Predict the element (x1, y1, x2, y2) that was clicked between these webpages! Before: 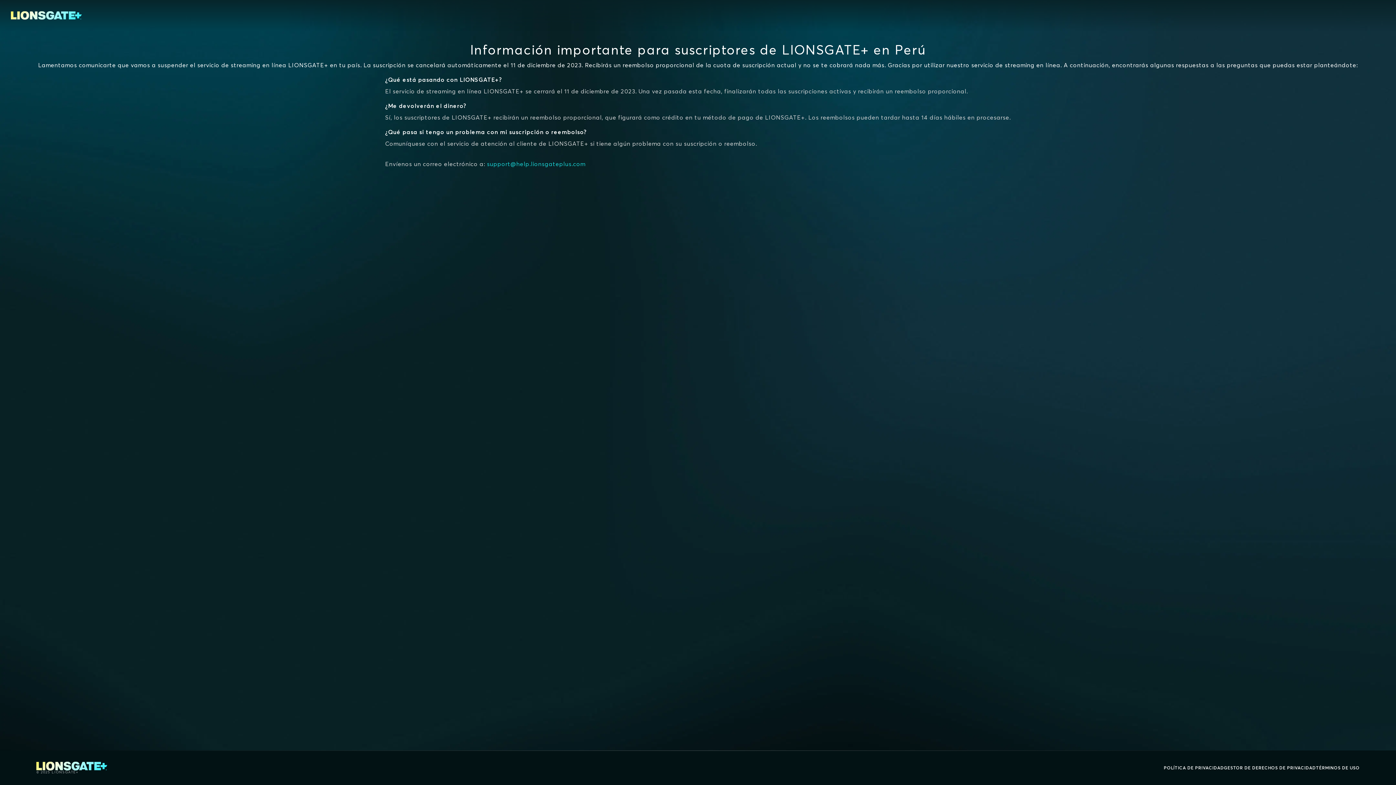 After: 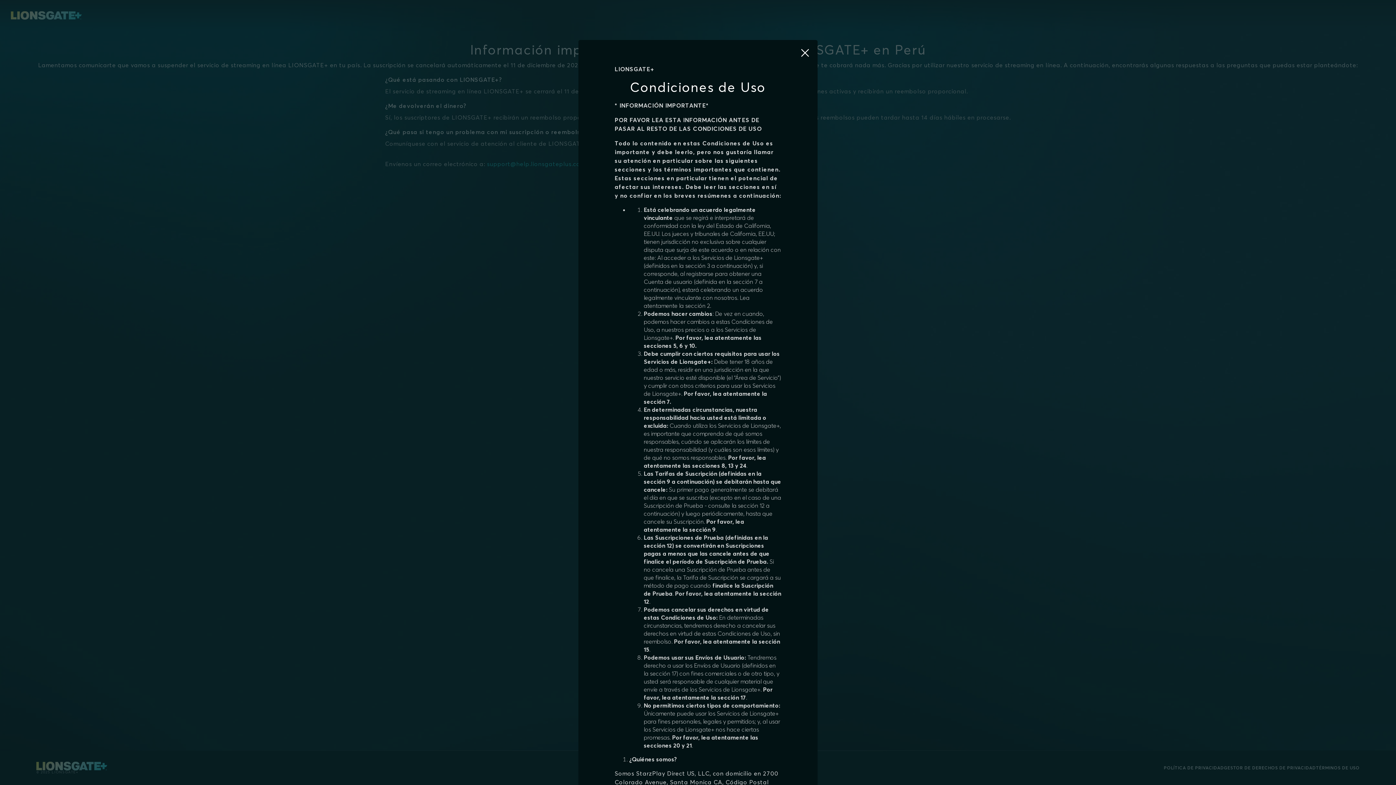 Action: bbox: (1316, 764, 1360, 772) label: TÉRMINOS DE USO